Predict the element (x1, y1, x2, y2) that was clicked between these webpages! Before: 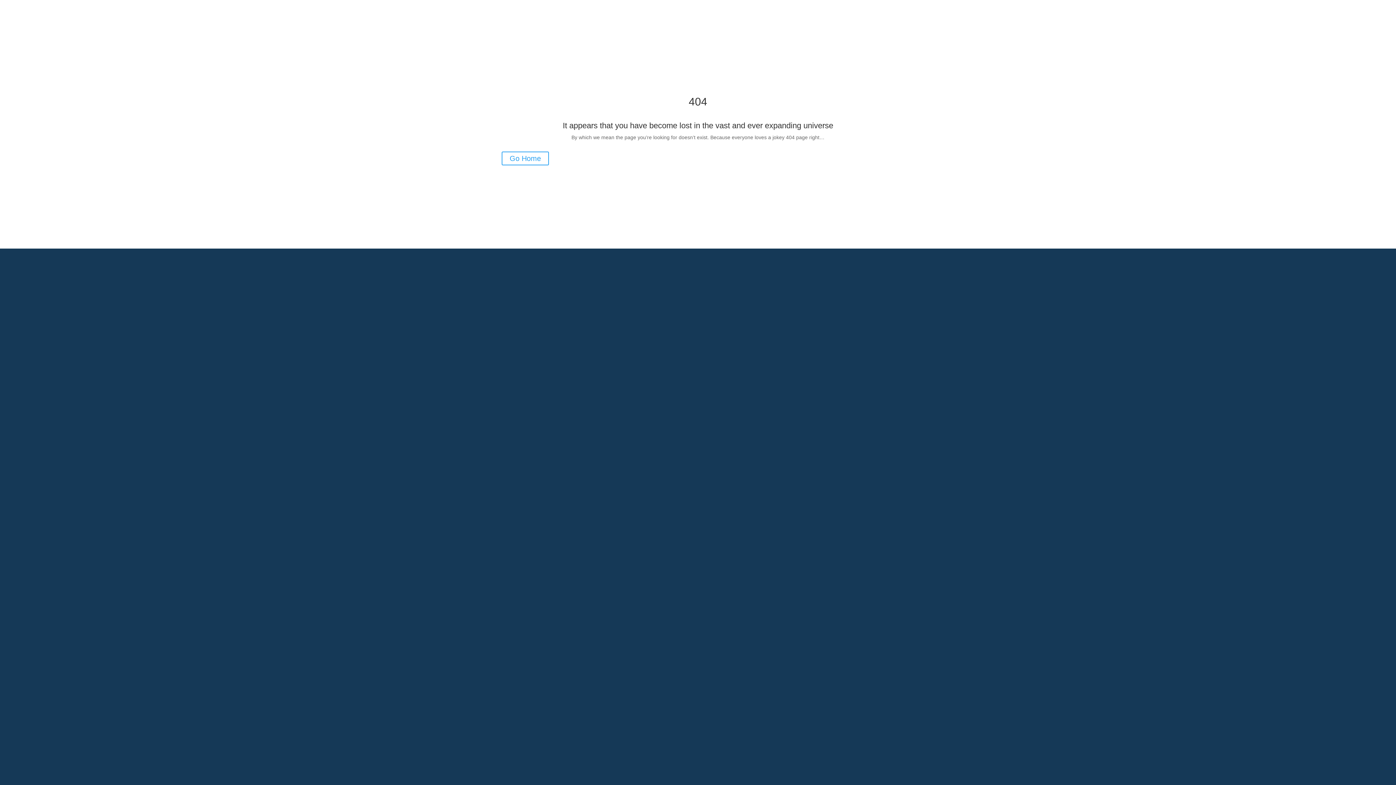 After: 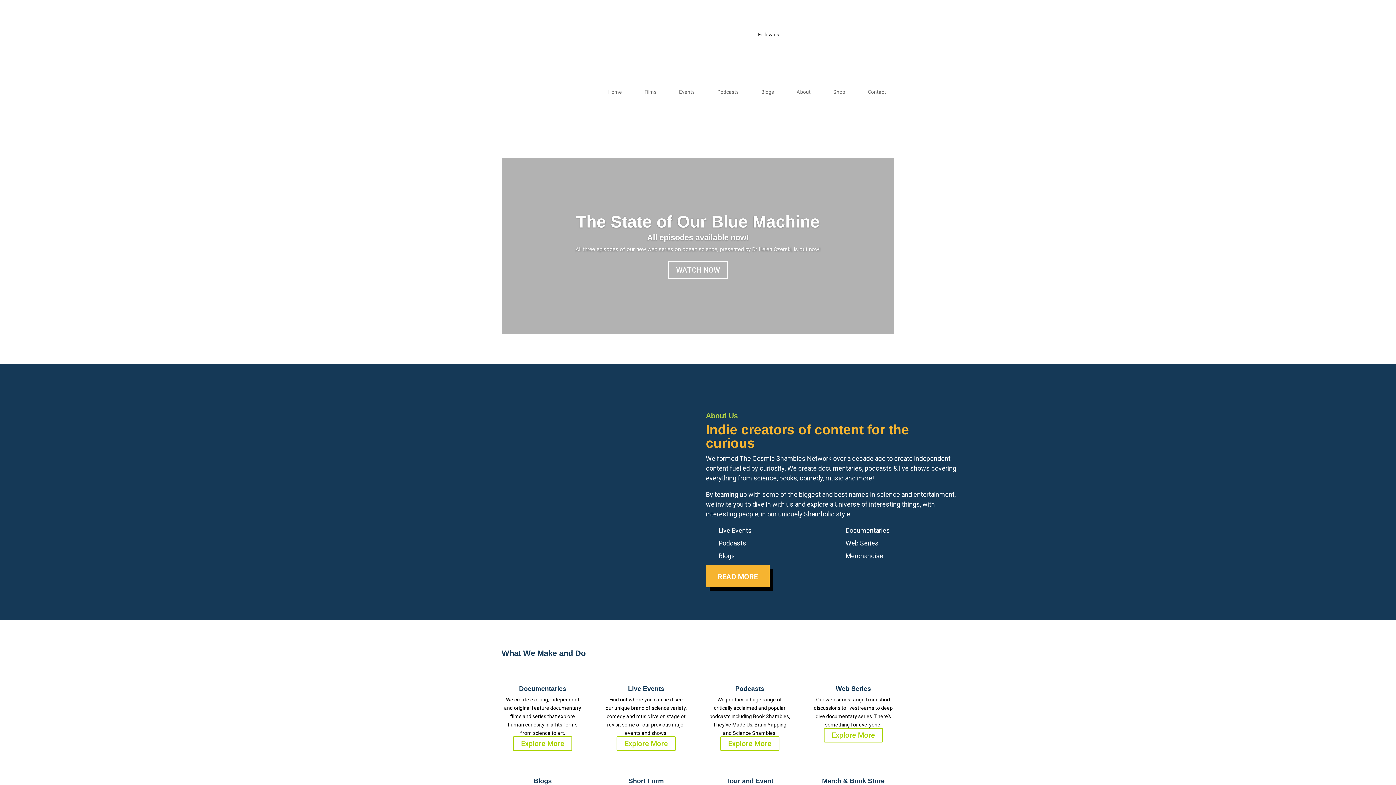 Action: label: Go Home bbox: (501, 151, 549, 165)